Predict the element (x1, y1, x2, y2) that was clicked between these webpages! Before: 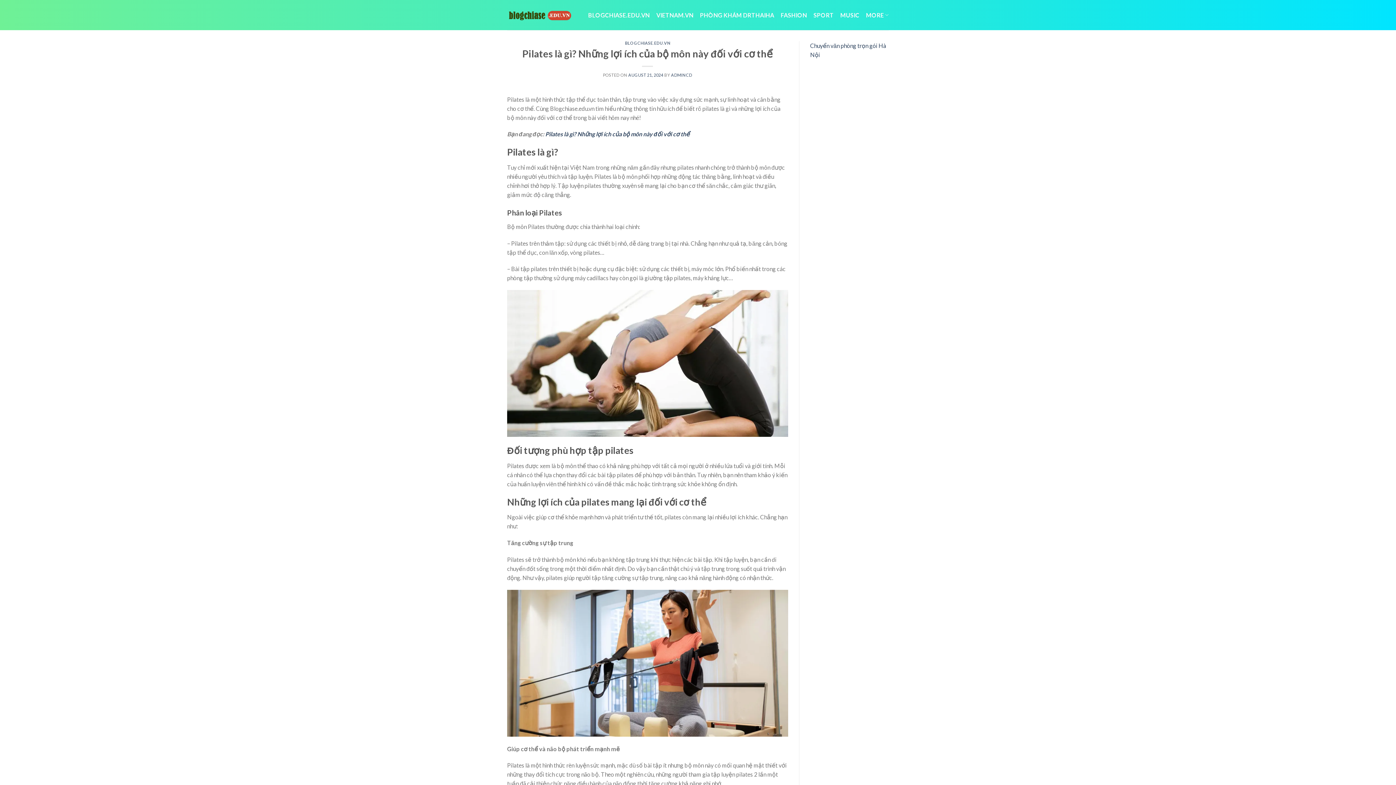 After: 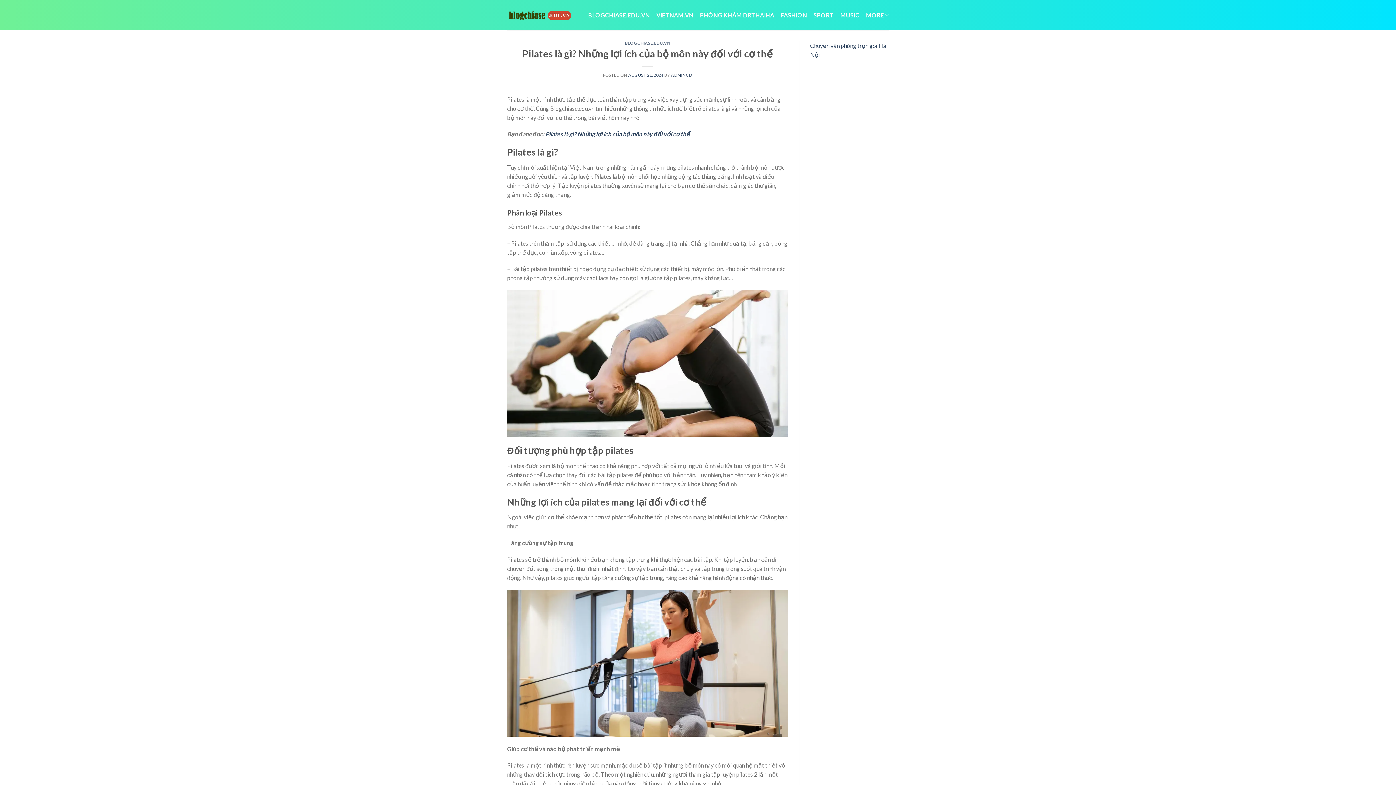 Action: label: Pilates là gì? Những lợi ích của bộ môn này đối với cơ thể bbox: (545, 130, 689, 137)